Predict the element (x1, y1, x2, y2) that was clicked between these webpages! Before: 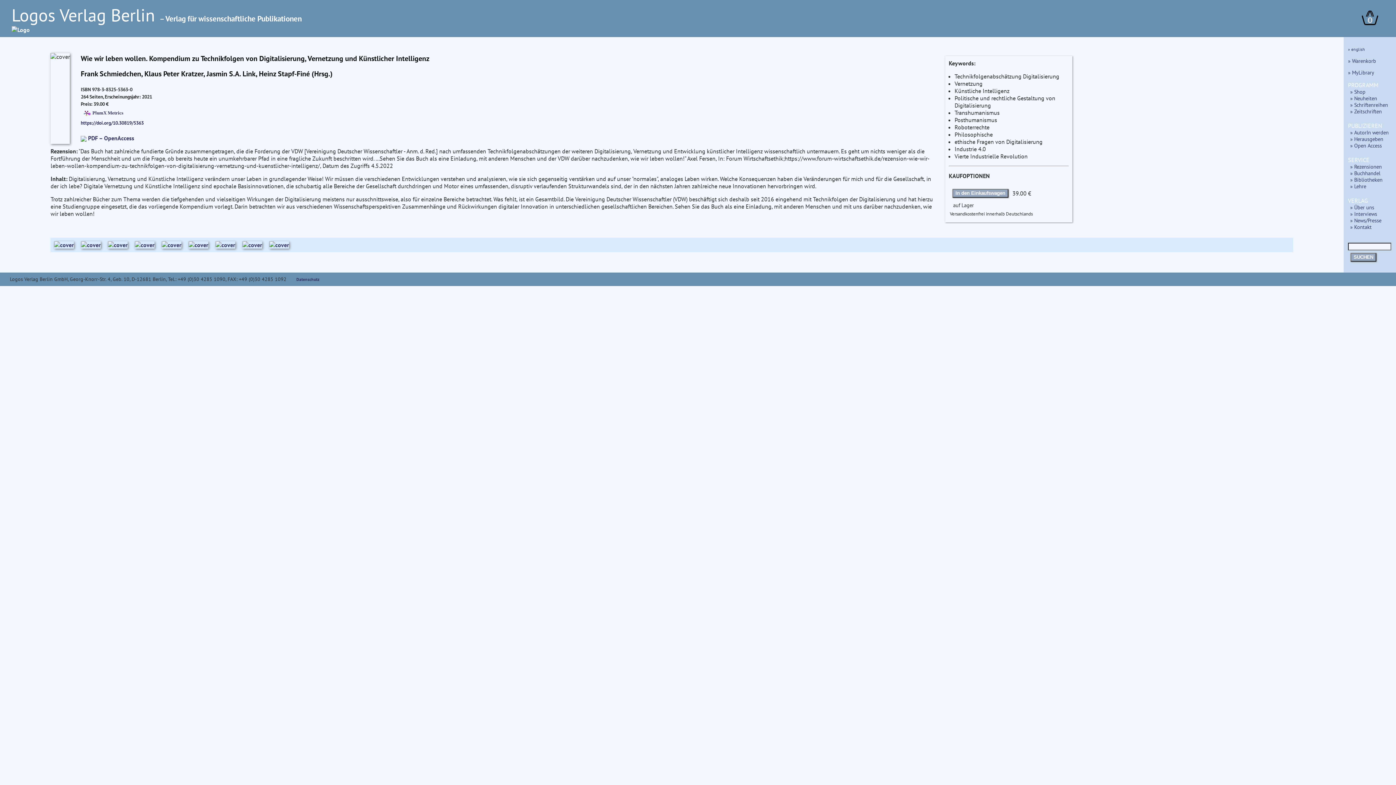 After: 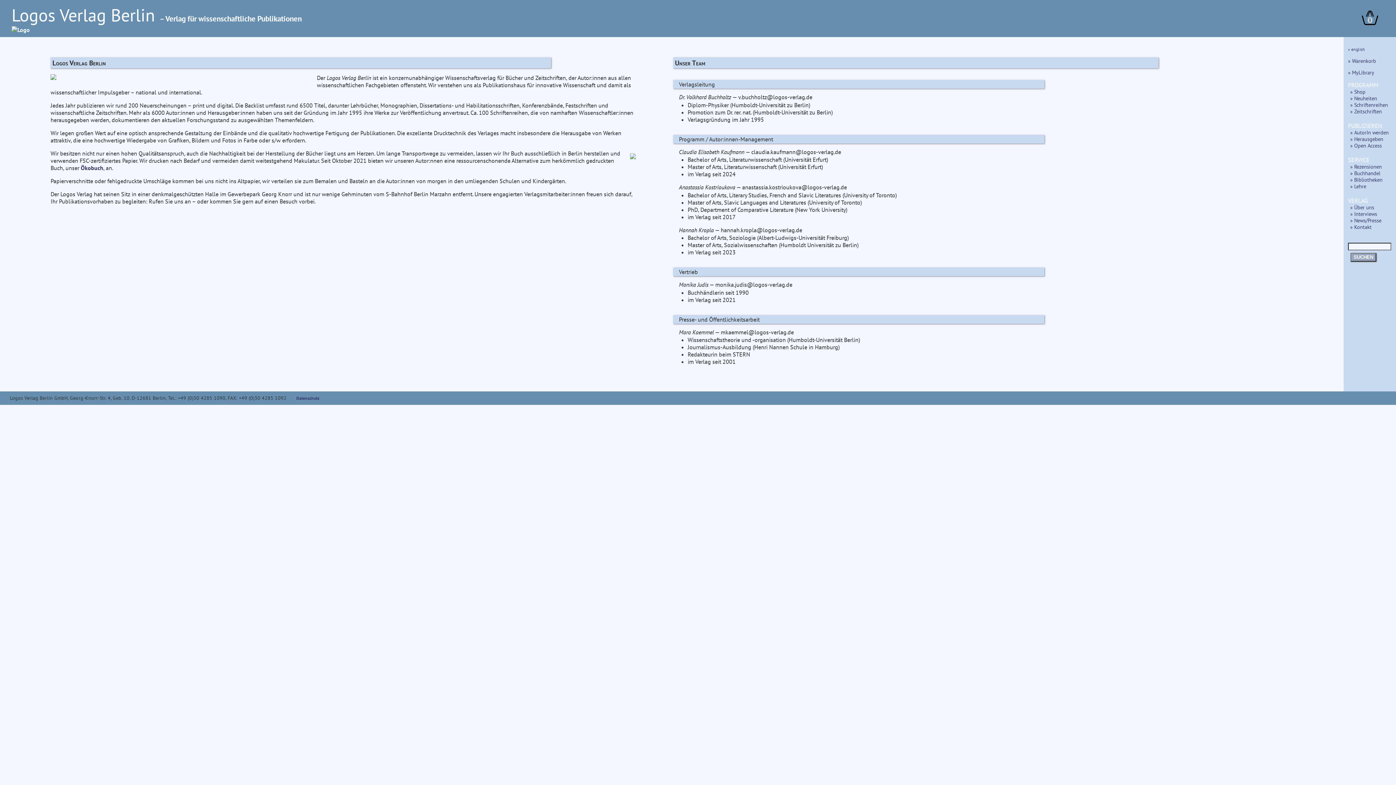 Action: bbox: (1350, 203, 1374, 210) label: » Über uns